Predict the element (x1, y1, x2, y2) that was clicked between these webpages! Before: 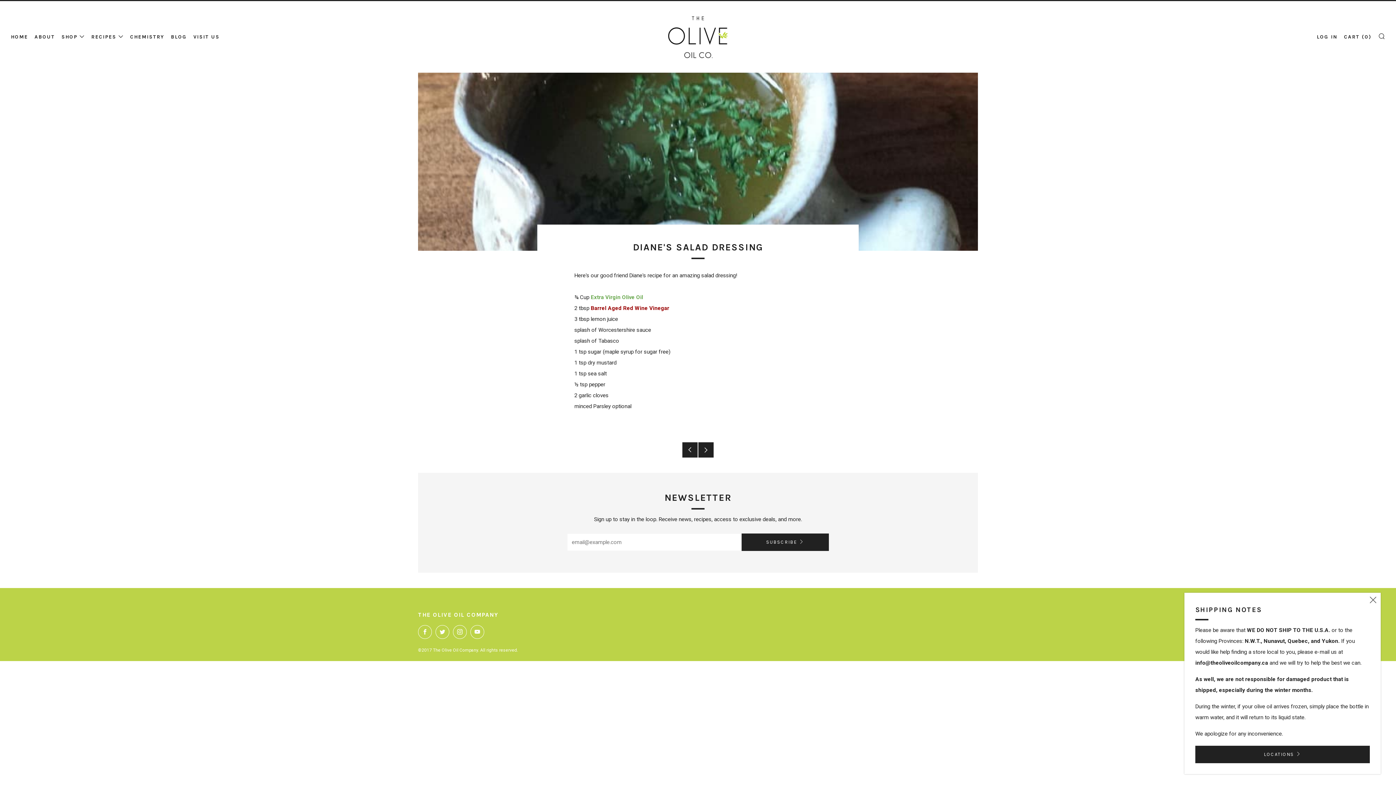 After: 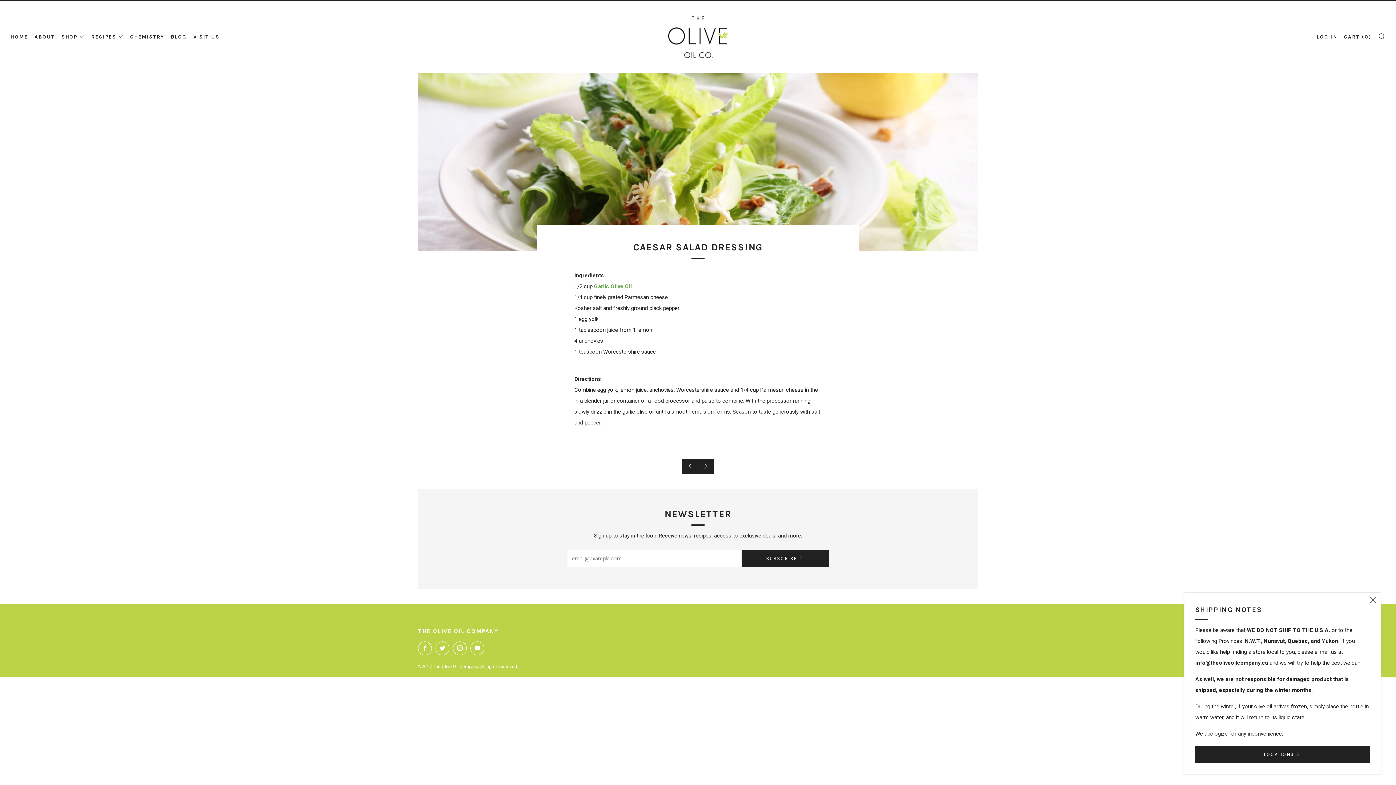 Action: bbox: (698, 442, 713, 457) label: Newer Post